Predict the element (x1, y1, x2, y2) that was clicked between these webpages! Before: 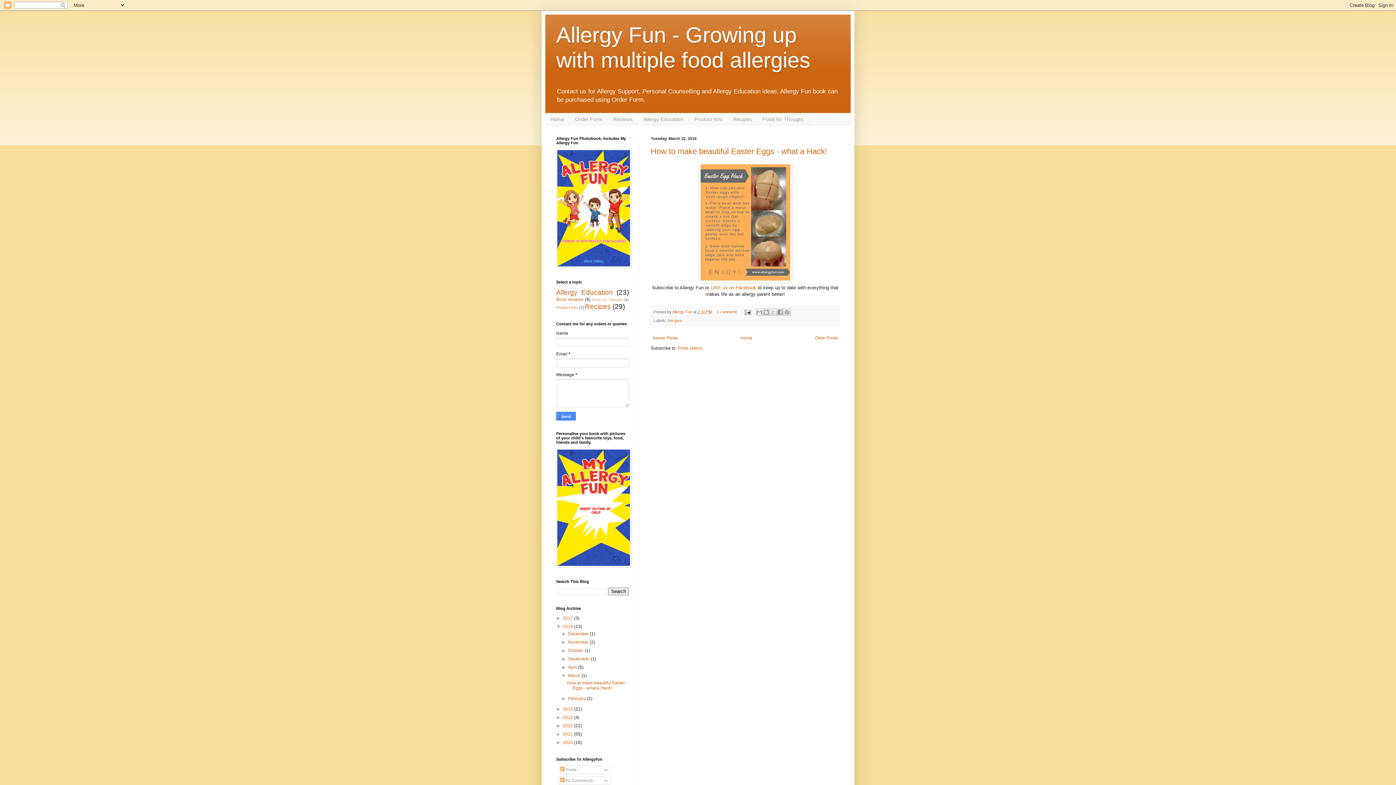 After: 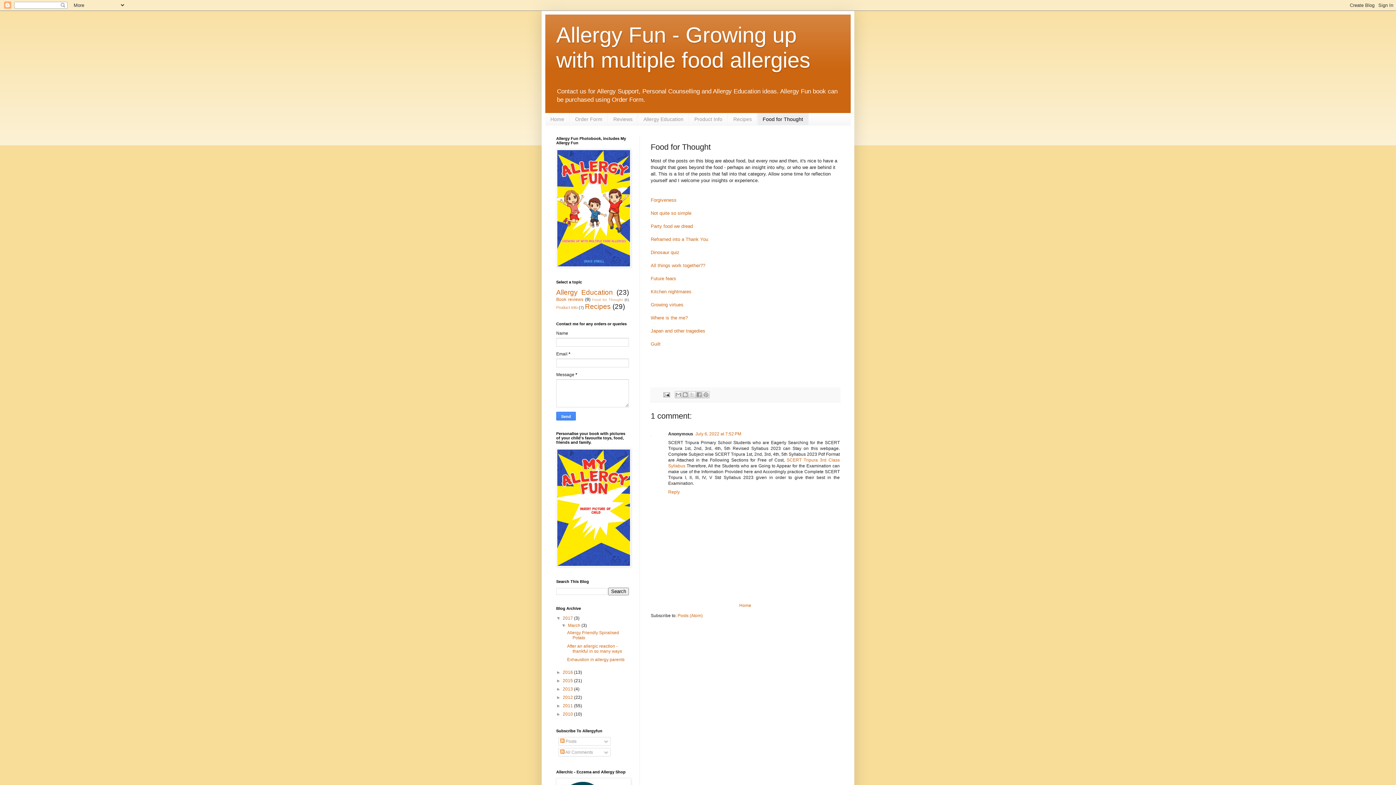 Action: bbox: (757, 113, 808, 125) label: Food for Thought